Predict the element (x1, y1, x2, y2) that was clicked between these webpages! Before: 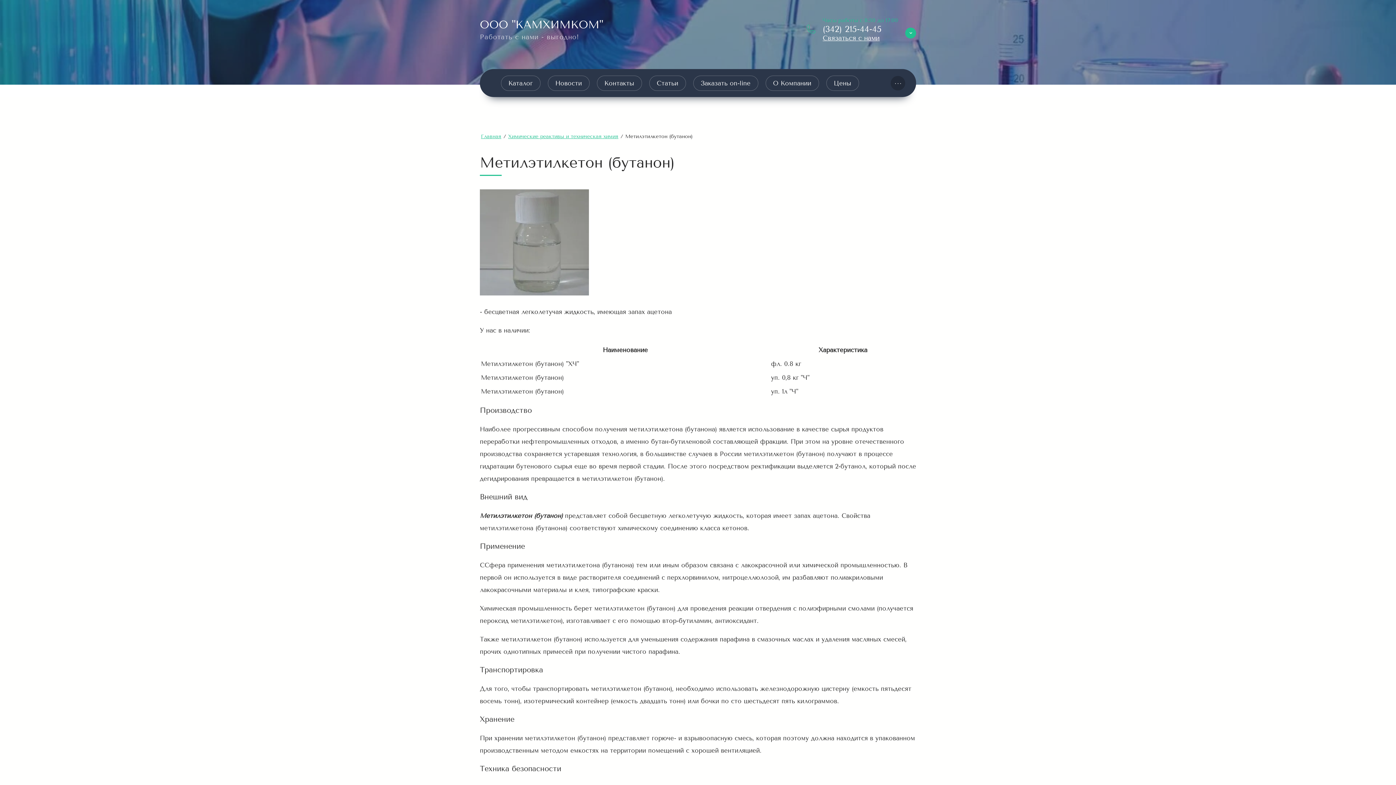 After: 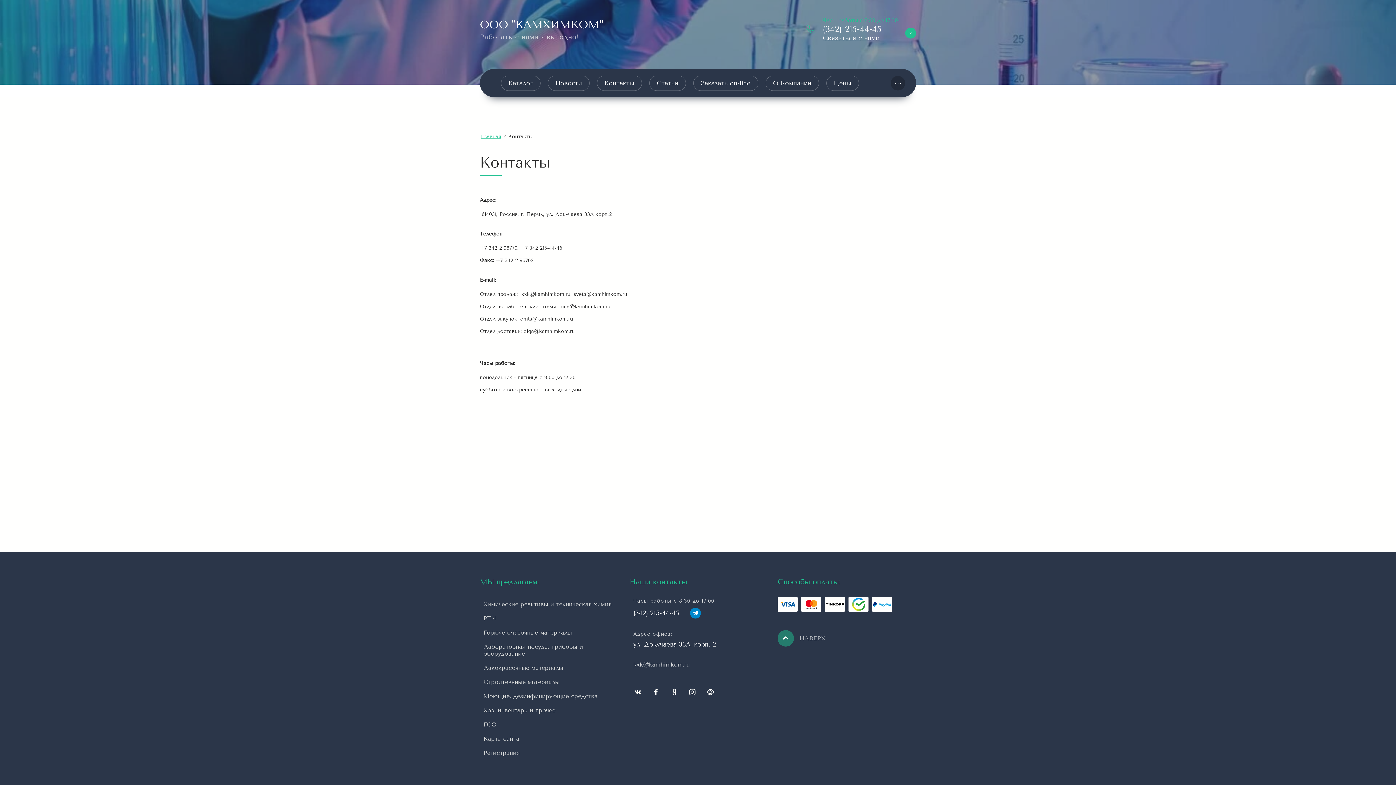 Action: bbox: (596, 75, 642, 90) label: Контакты